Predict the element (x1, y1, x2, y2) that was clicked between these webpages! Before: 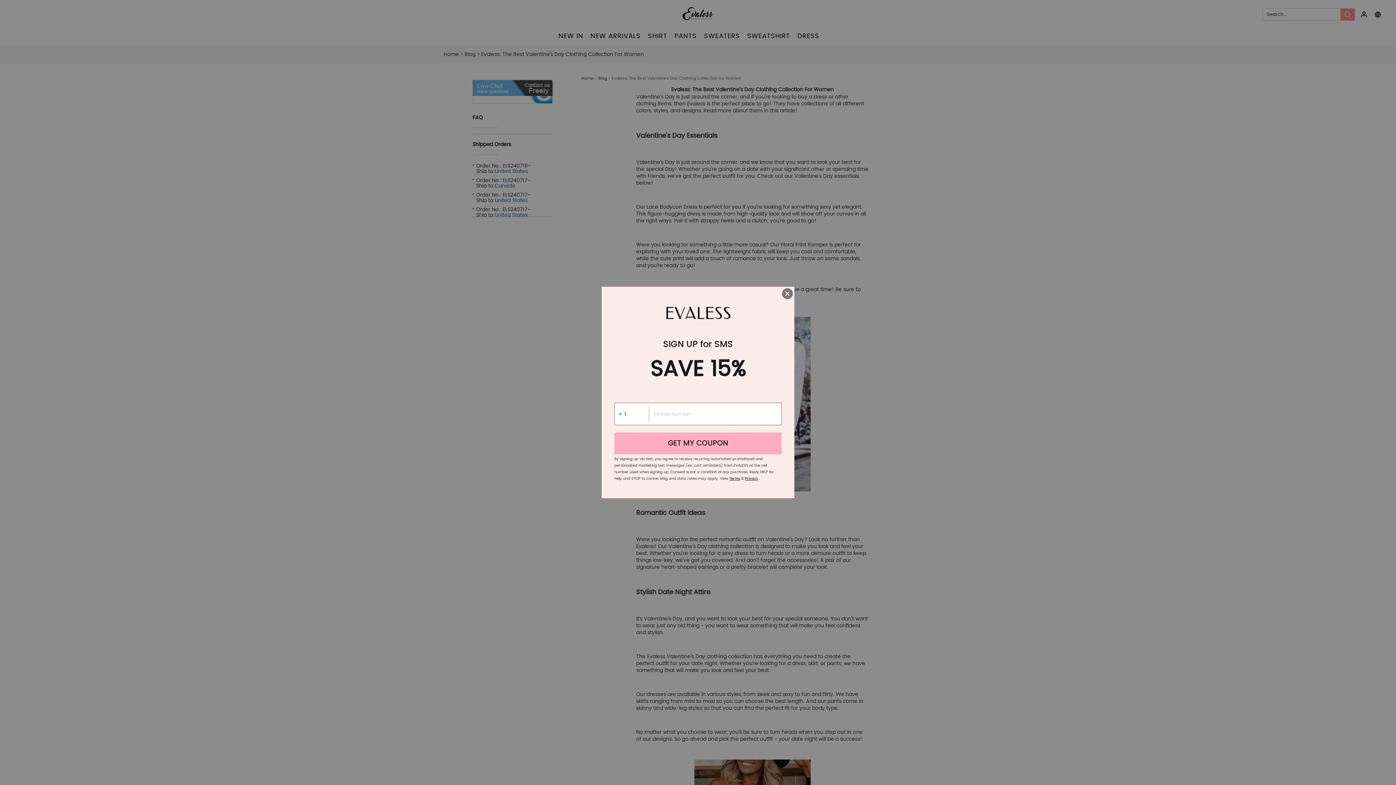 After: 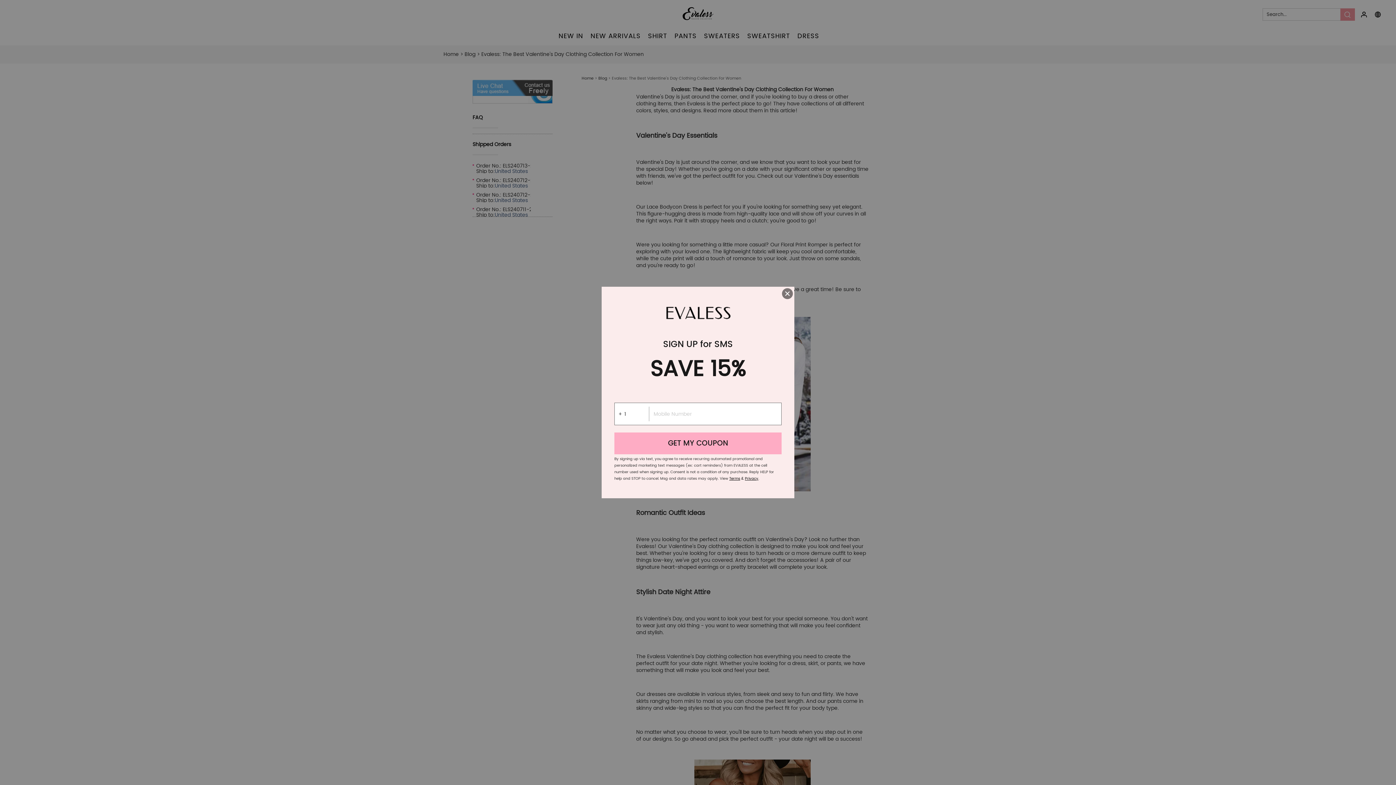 Action: label: Privacy bbox: (745, 476, 758, 481)